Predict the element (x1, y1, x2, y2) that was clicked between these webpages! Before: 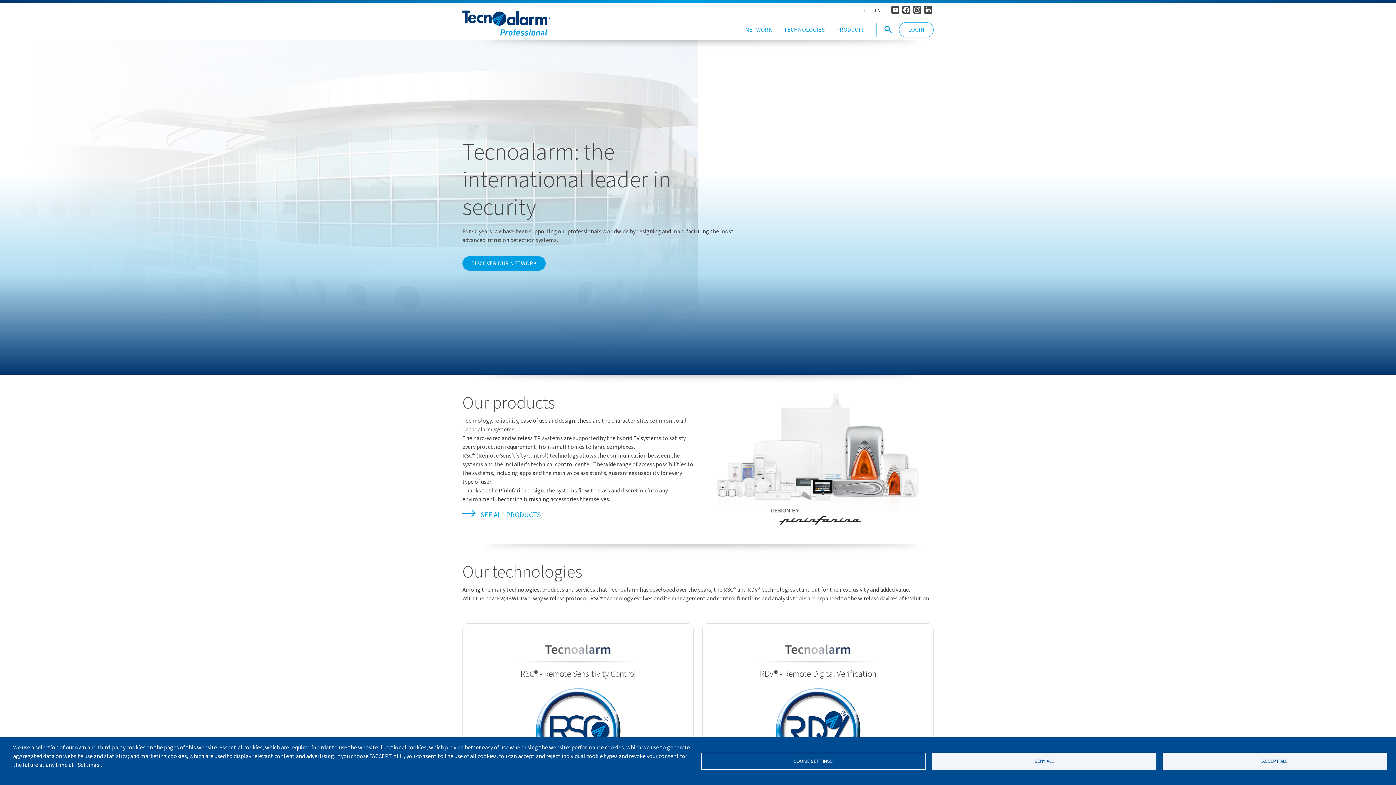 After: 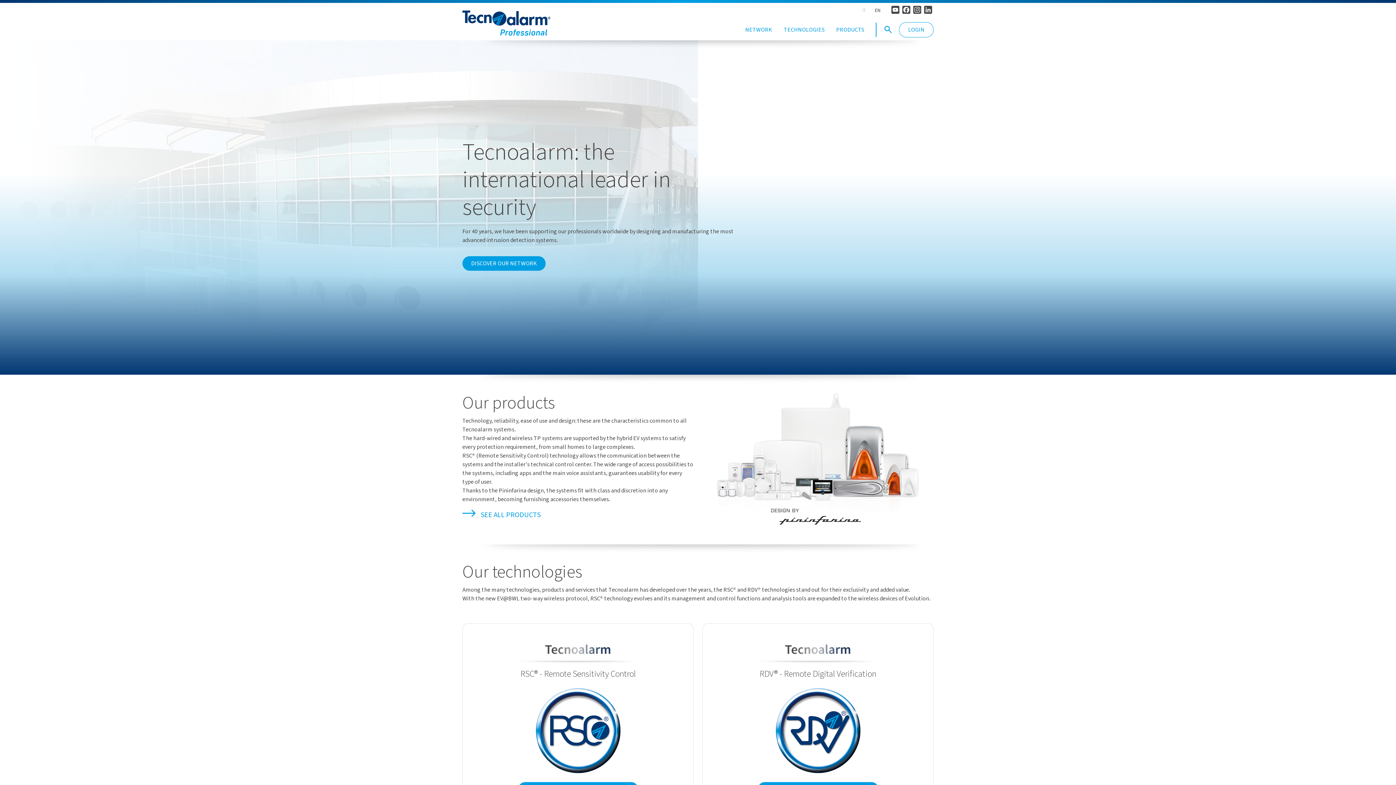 Action: label: DENY ALL bbox: (932, 752, 1156, 770)